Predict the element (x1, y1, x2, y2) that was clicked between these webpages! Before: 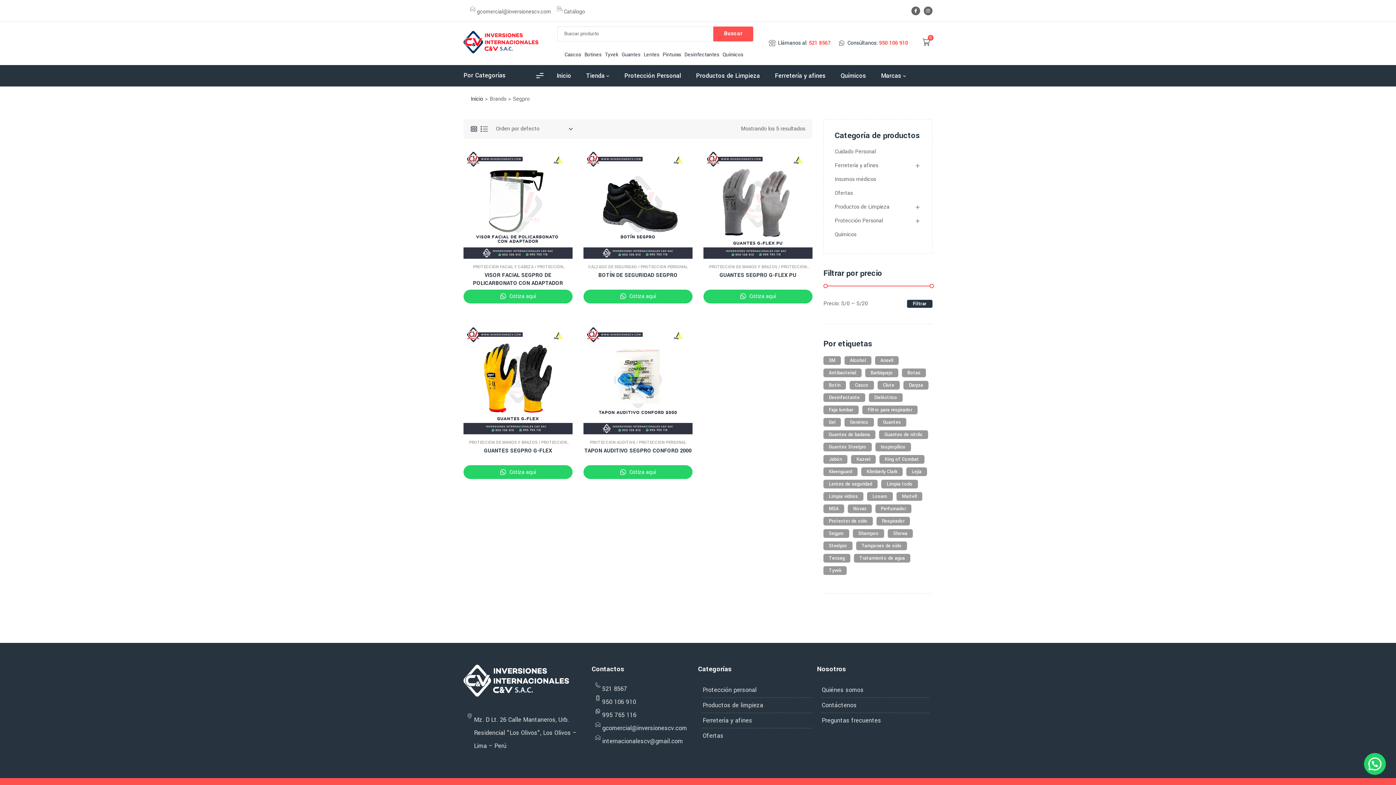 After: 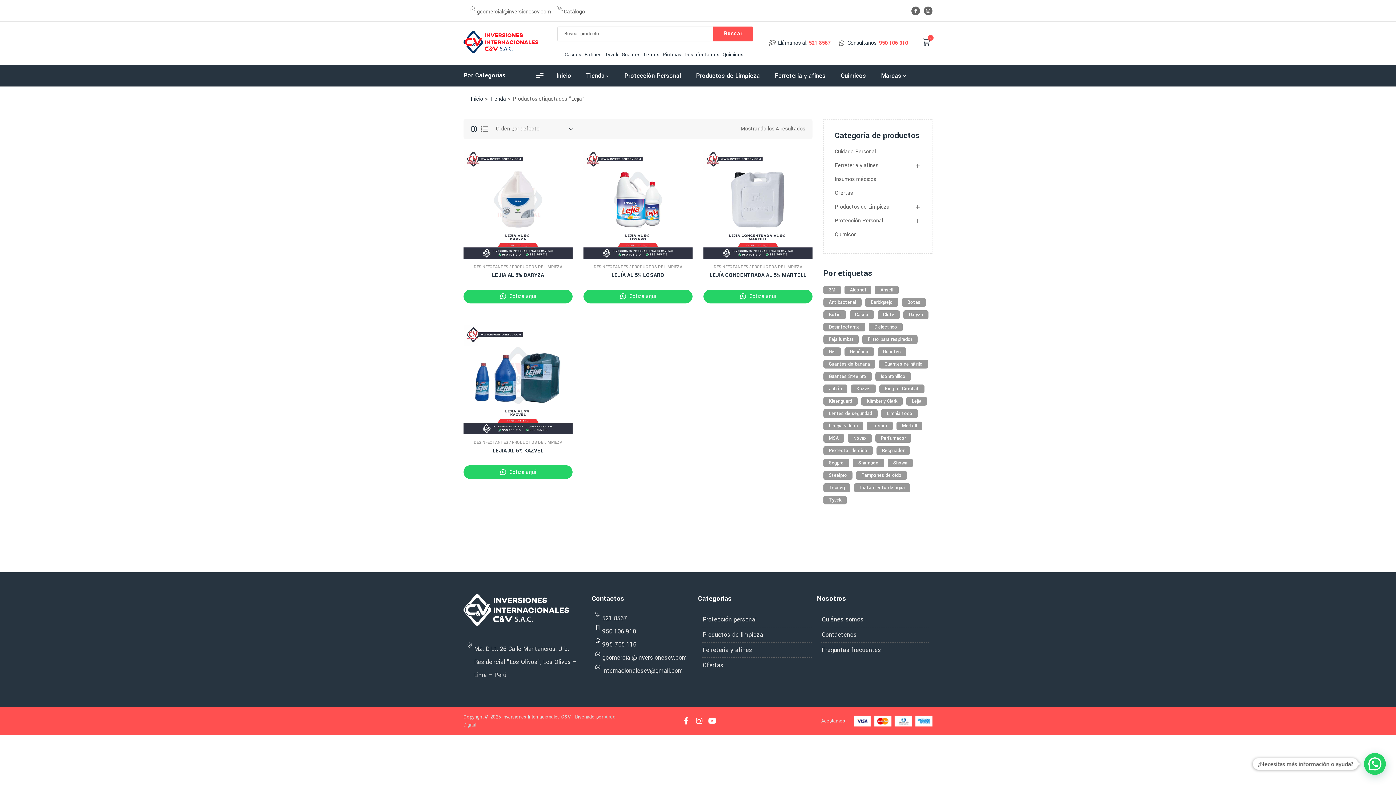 Action: label: Lejía (4 productos) bbox: (906, 467, 927, 476)